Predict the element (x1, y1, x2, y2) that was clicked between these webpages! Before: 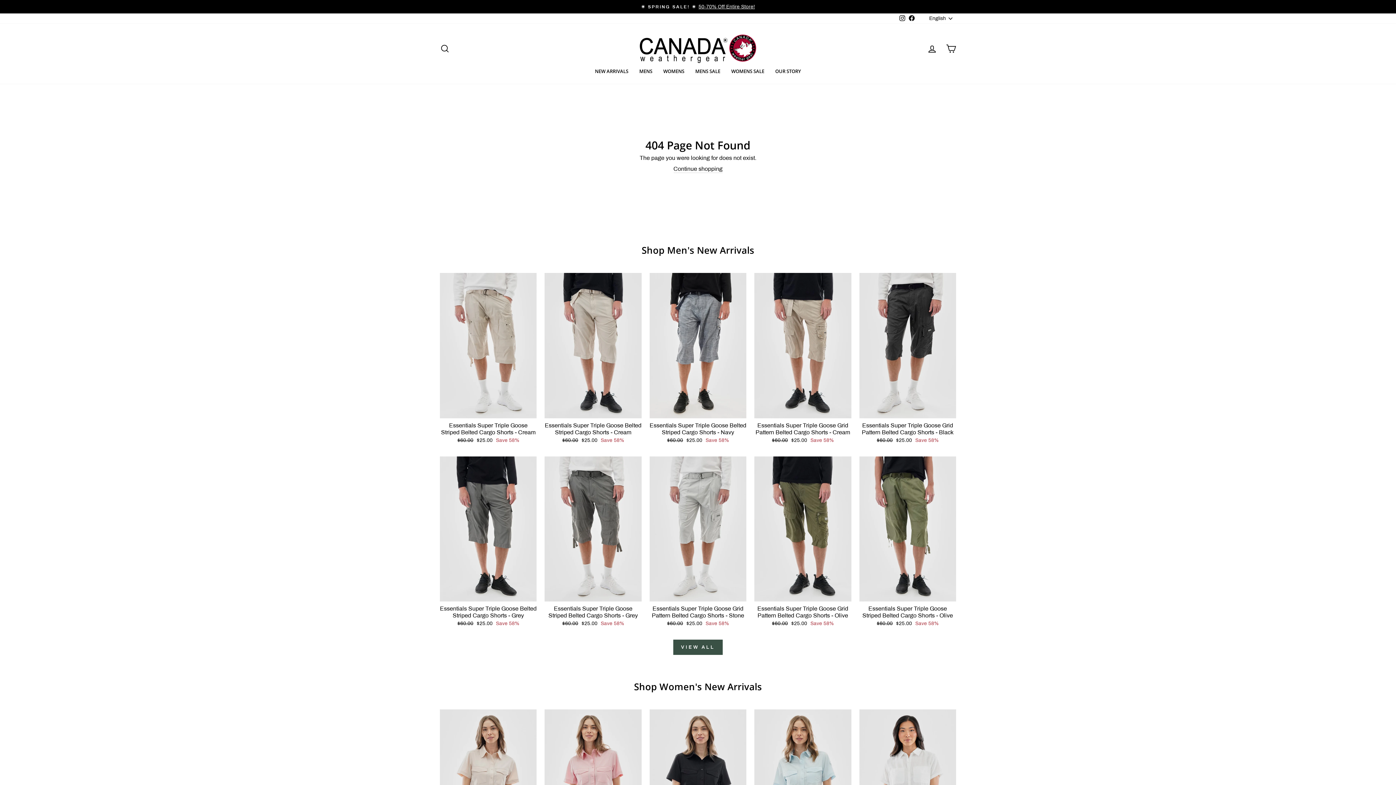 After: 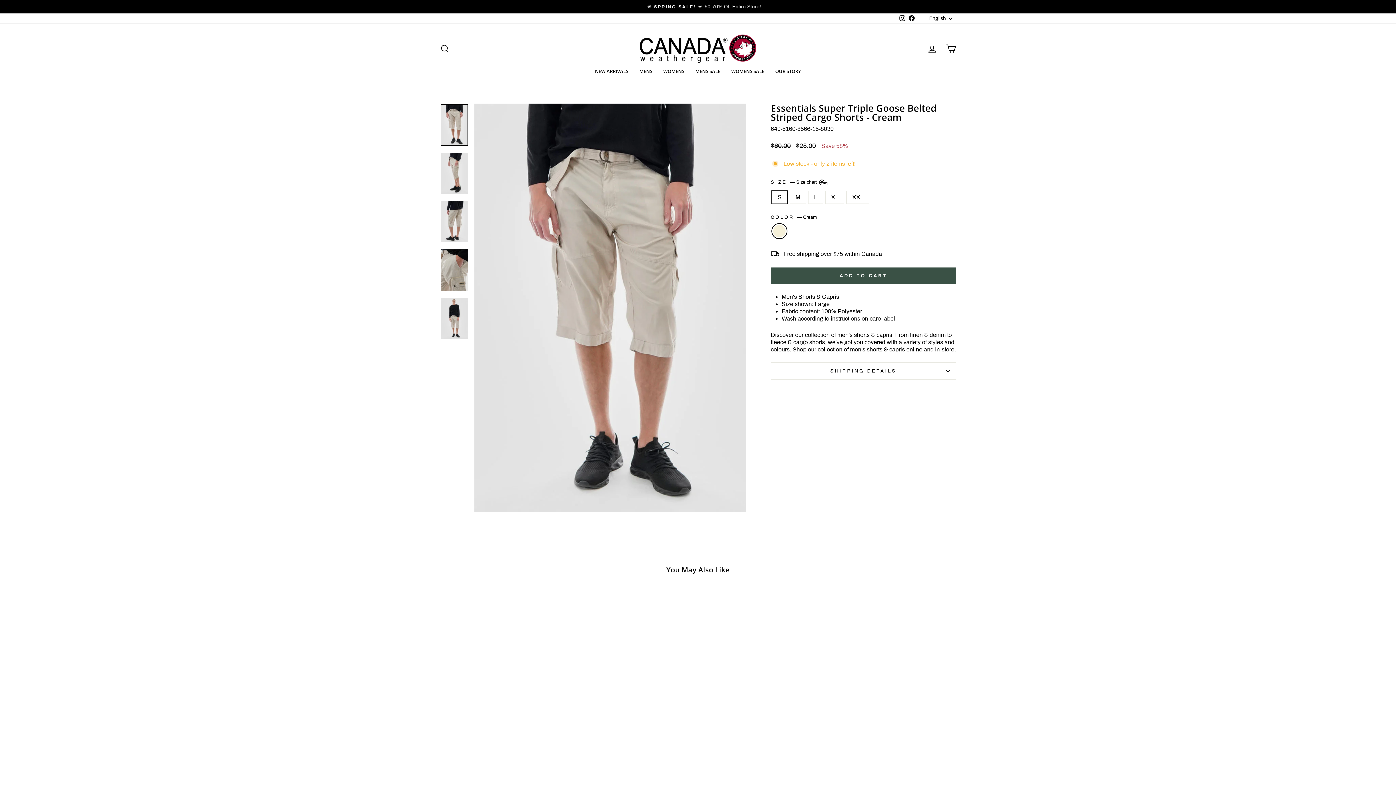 Action: bbox: (544, 273, 641, 445) label: QUICK VIEW
Essentials Super Triple Goose Belted Striped Cargo Shorts - Cream
Regular price
$60.00 
Sale price
$25.00 Save 58%